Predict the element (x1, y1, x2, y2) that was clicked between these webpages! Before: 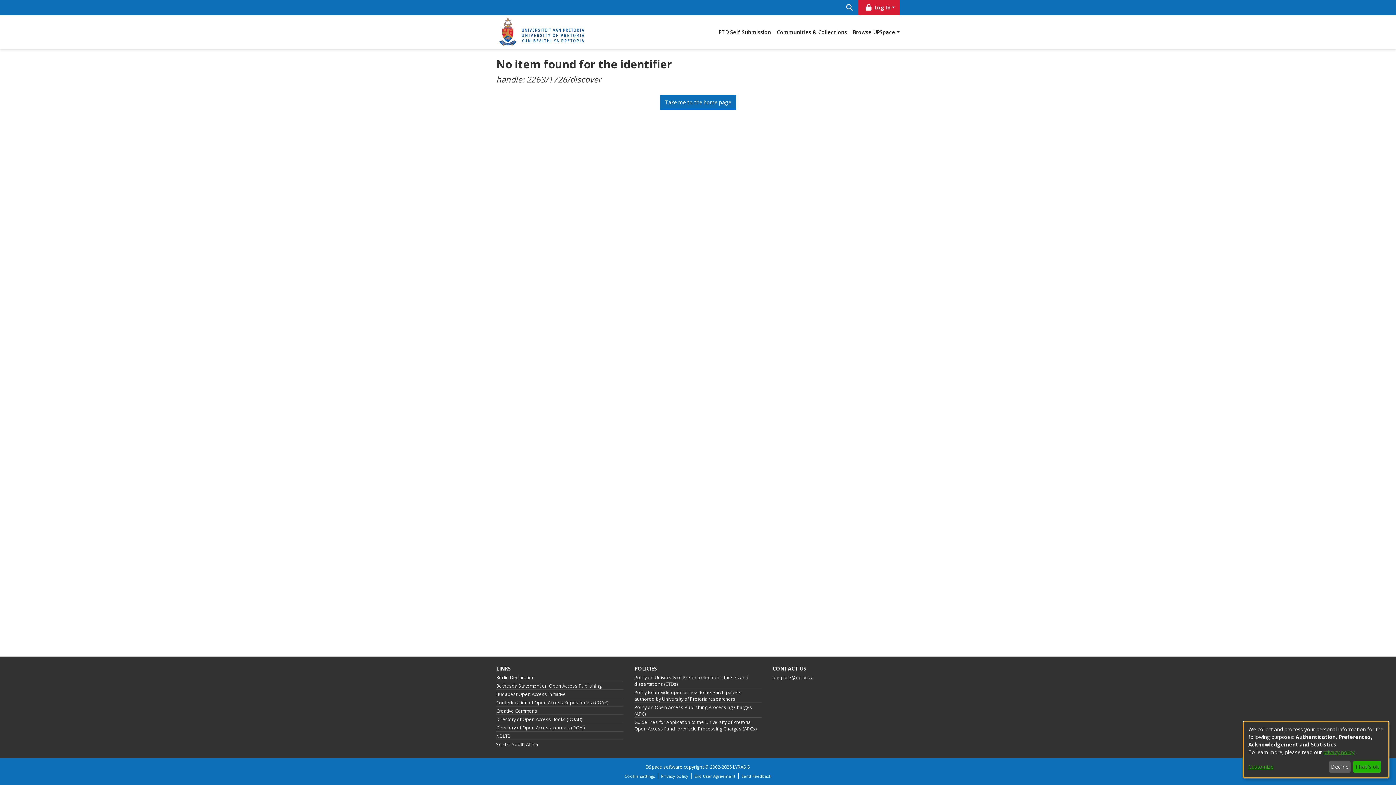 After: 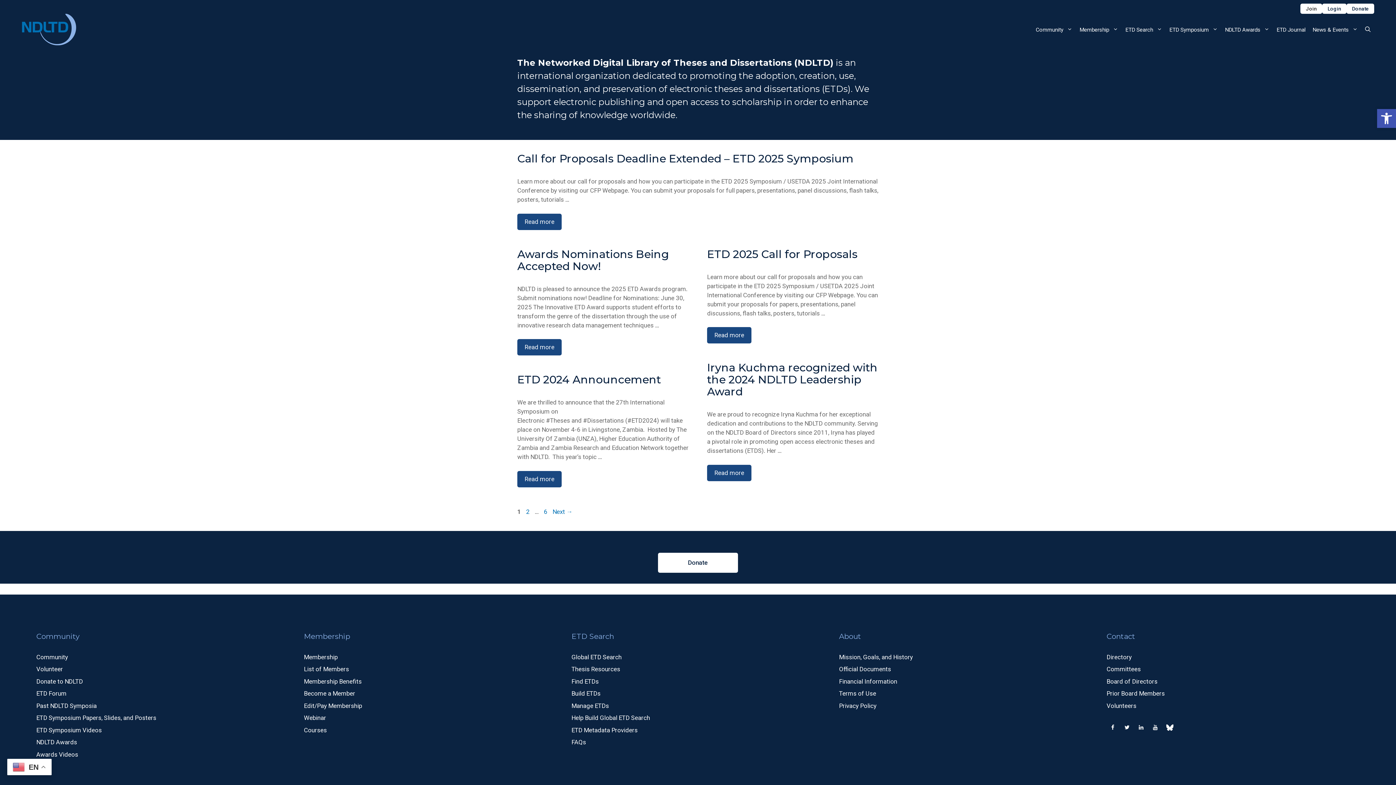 Action: bbox: (496, 733, 510, 739) label: NDLTD